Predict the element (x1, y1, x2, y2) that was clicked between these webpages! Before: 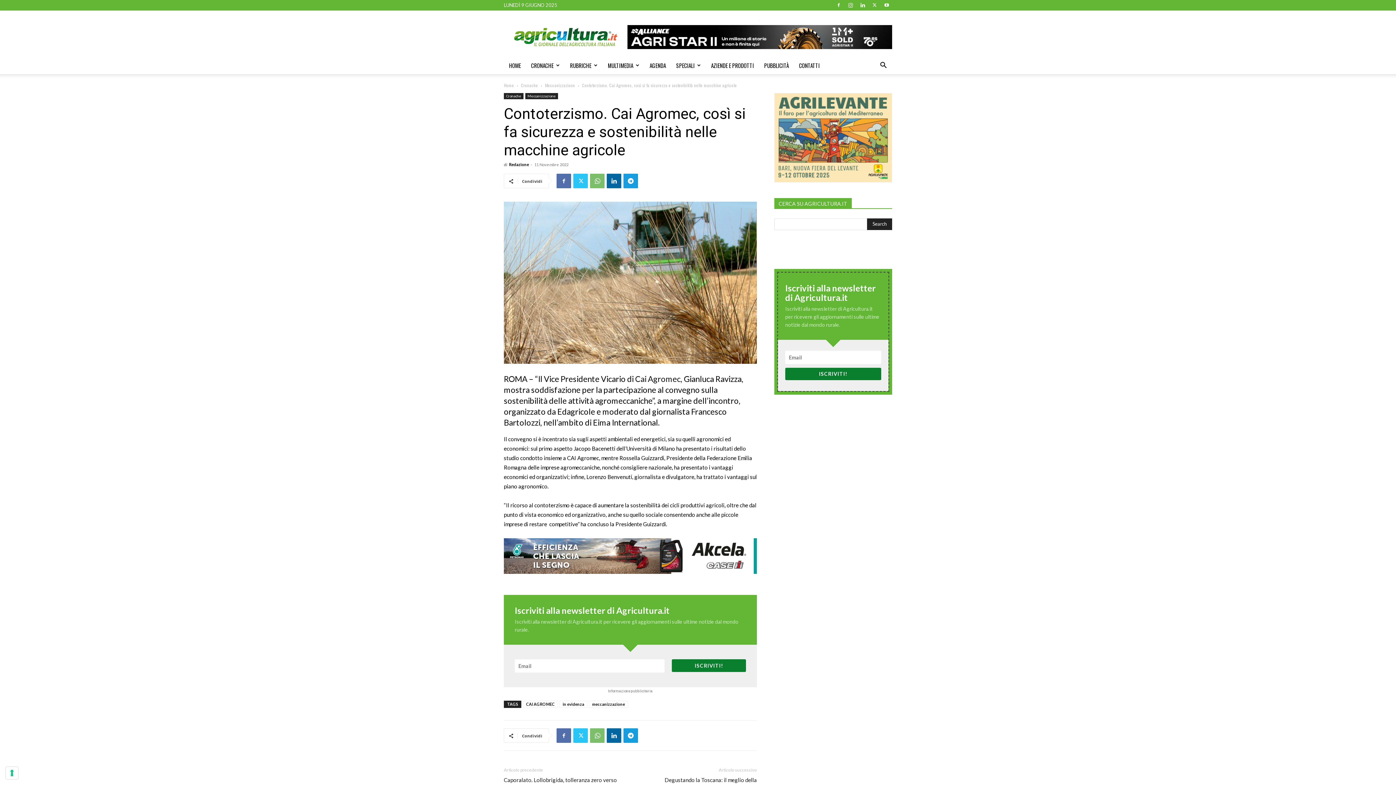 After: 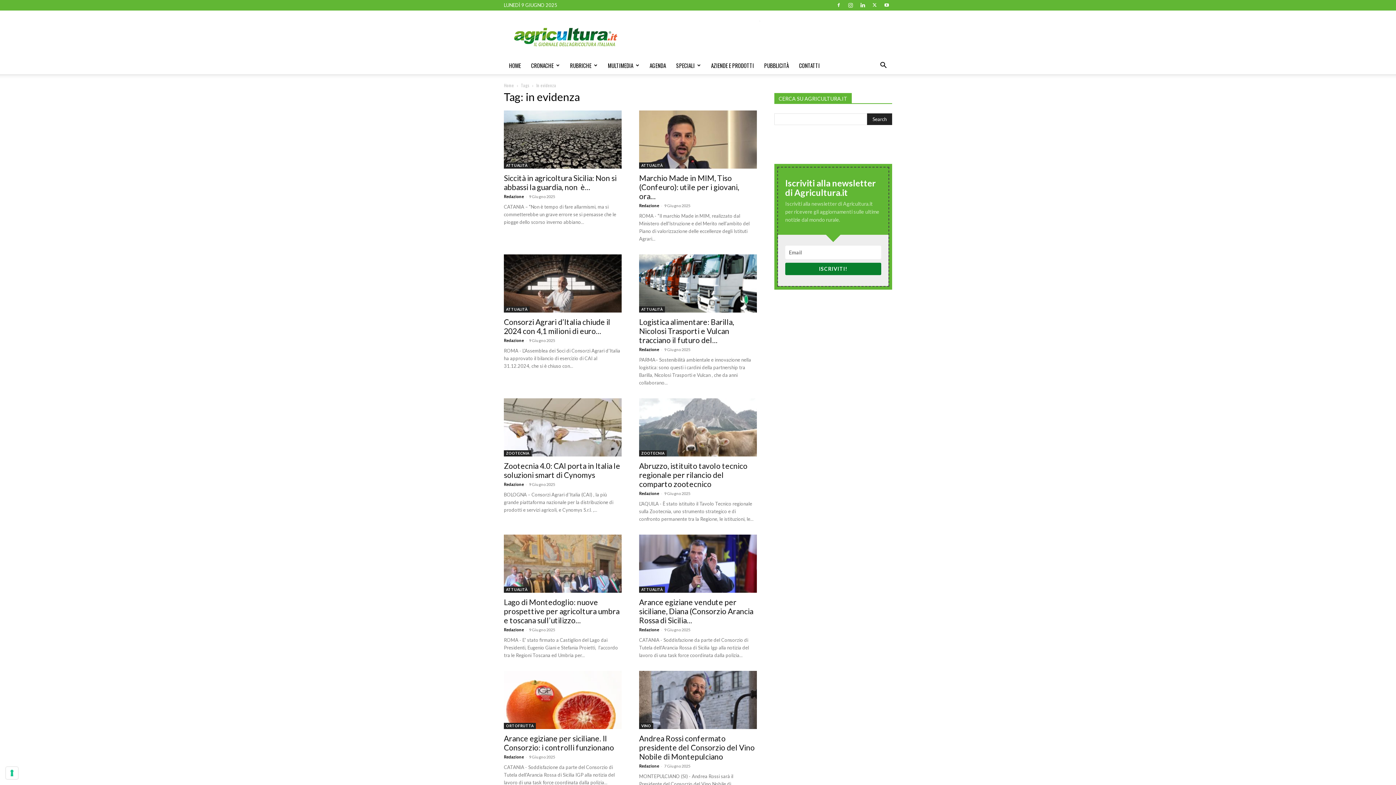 Action: bbox: (559, 701, 587, 708) label: in evidenza